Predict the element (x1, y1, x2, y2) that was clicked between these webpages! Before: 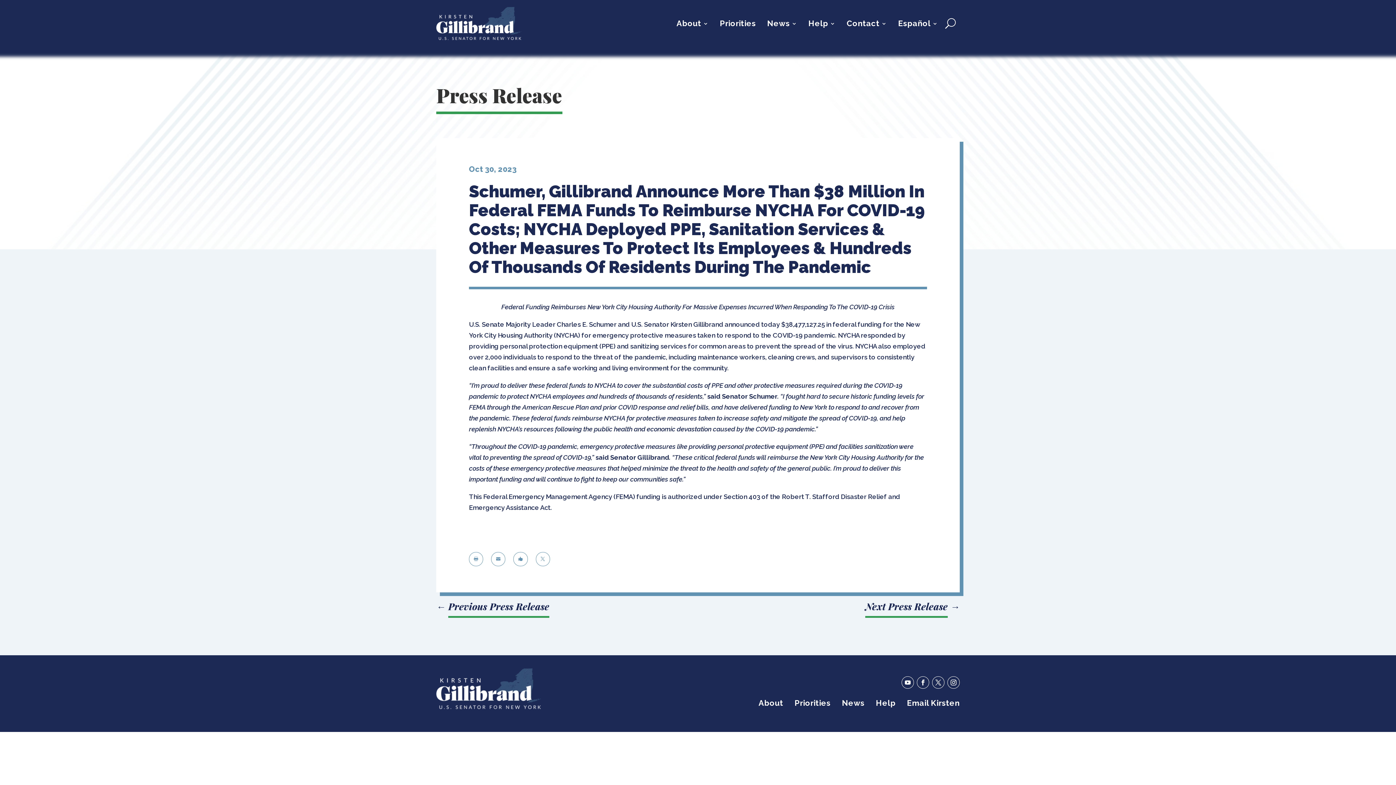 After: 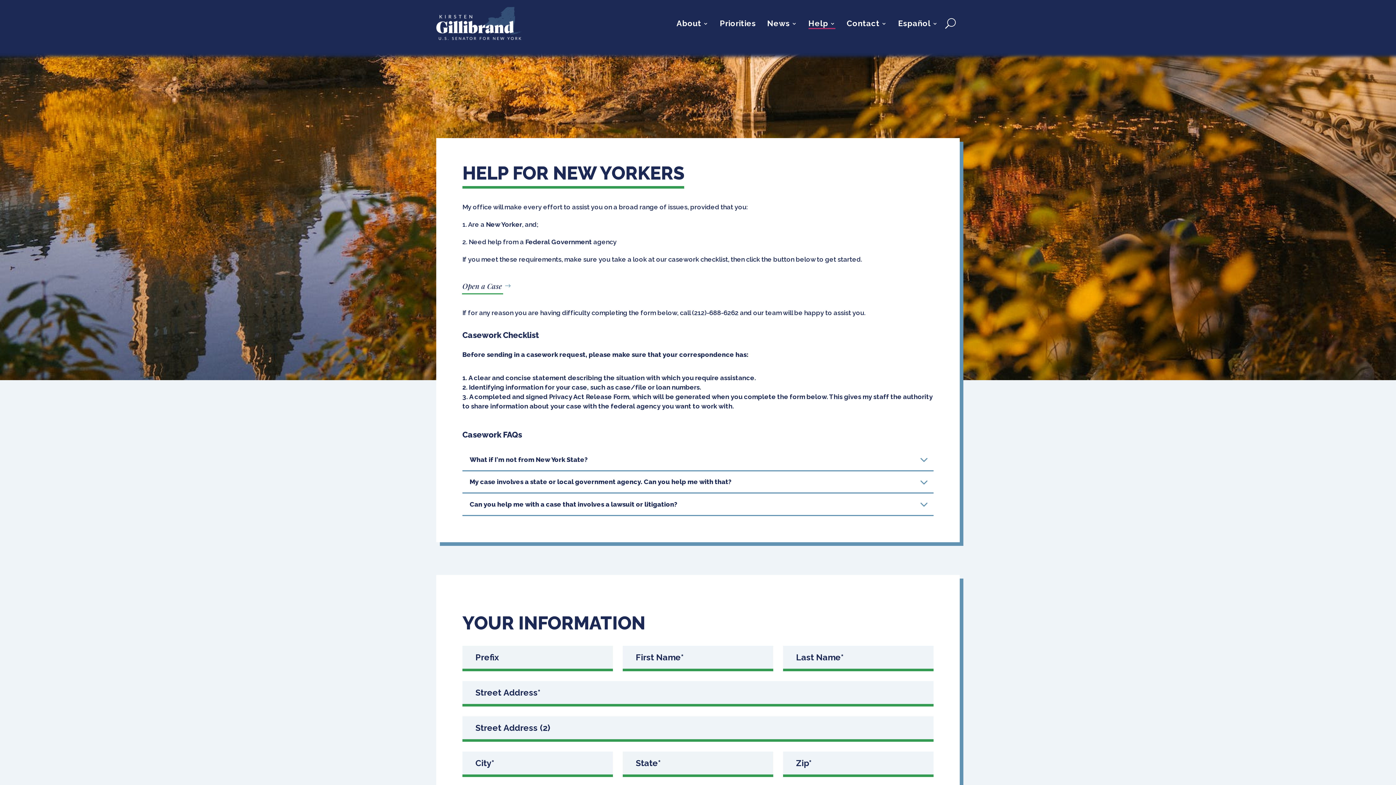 Action: bbox: (876, 700, 895, 708) label: Help